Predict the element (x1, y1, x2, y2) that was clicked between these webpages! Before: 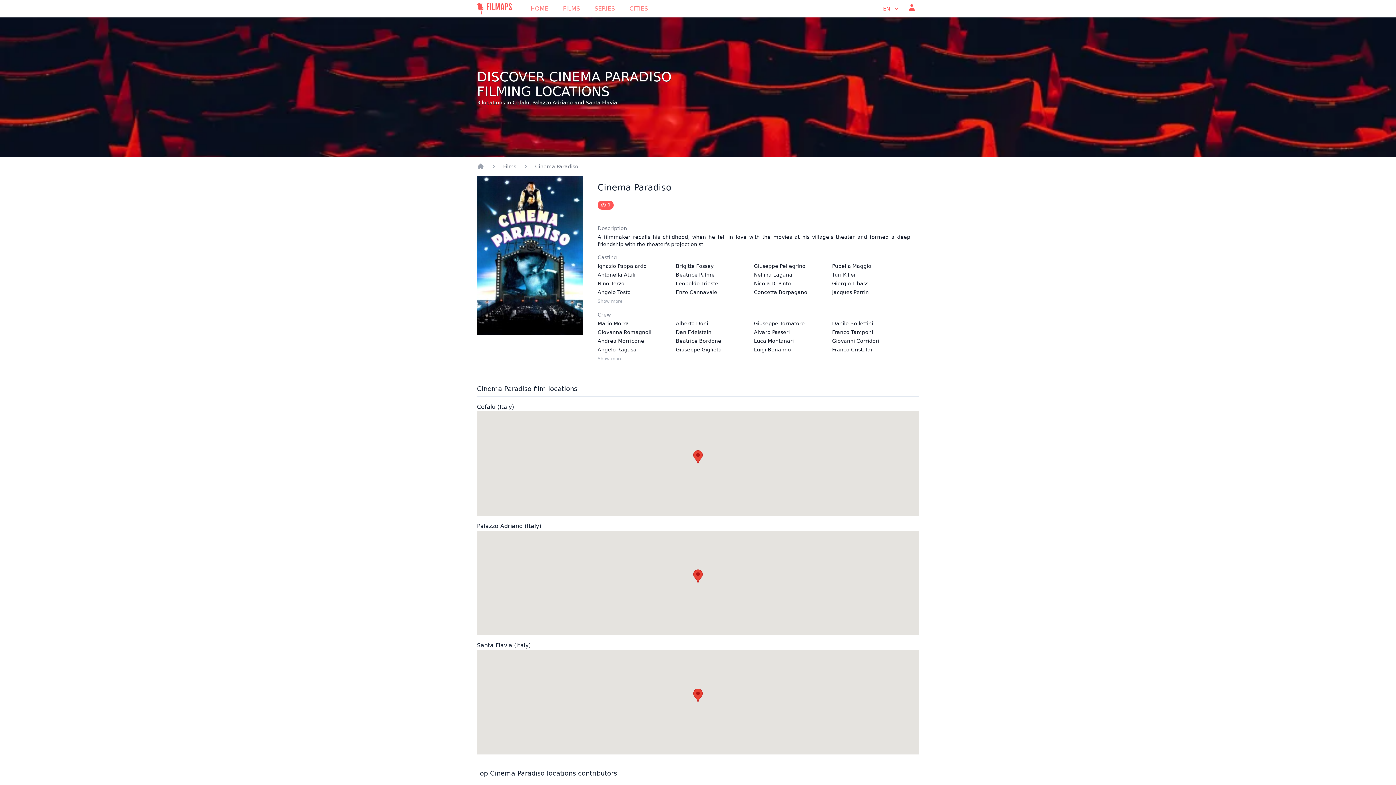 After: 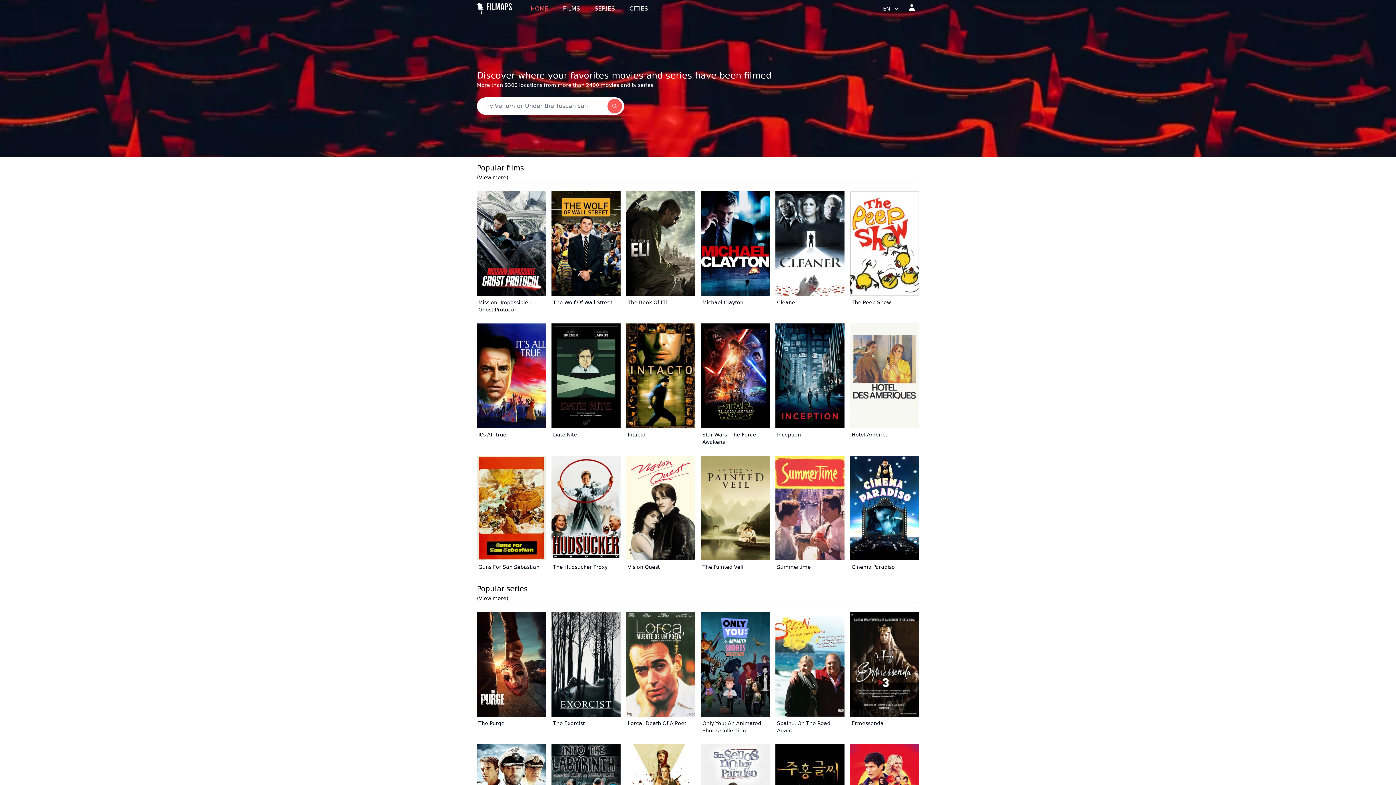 Action: label: app.common.home bbox: (477, 162, 484, 170)